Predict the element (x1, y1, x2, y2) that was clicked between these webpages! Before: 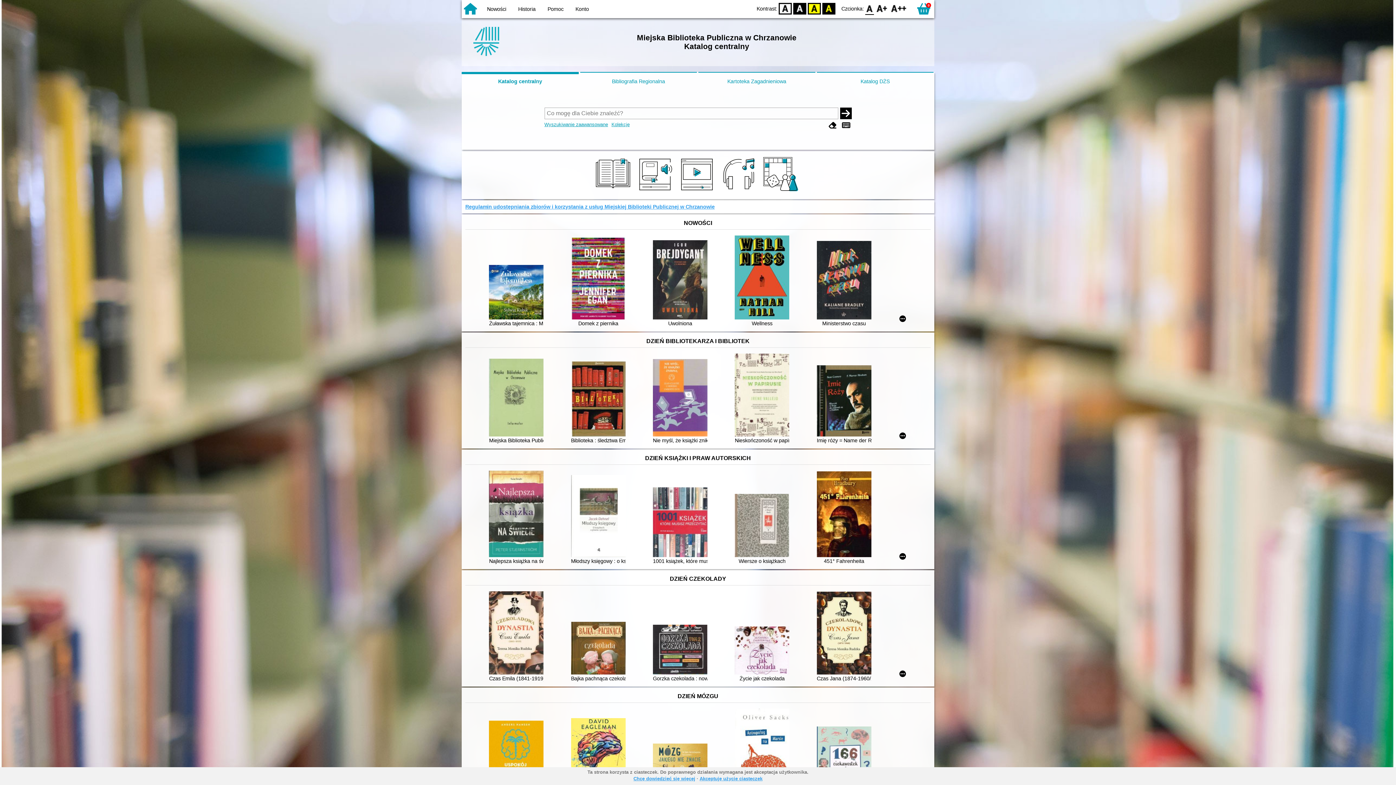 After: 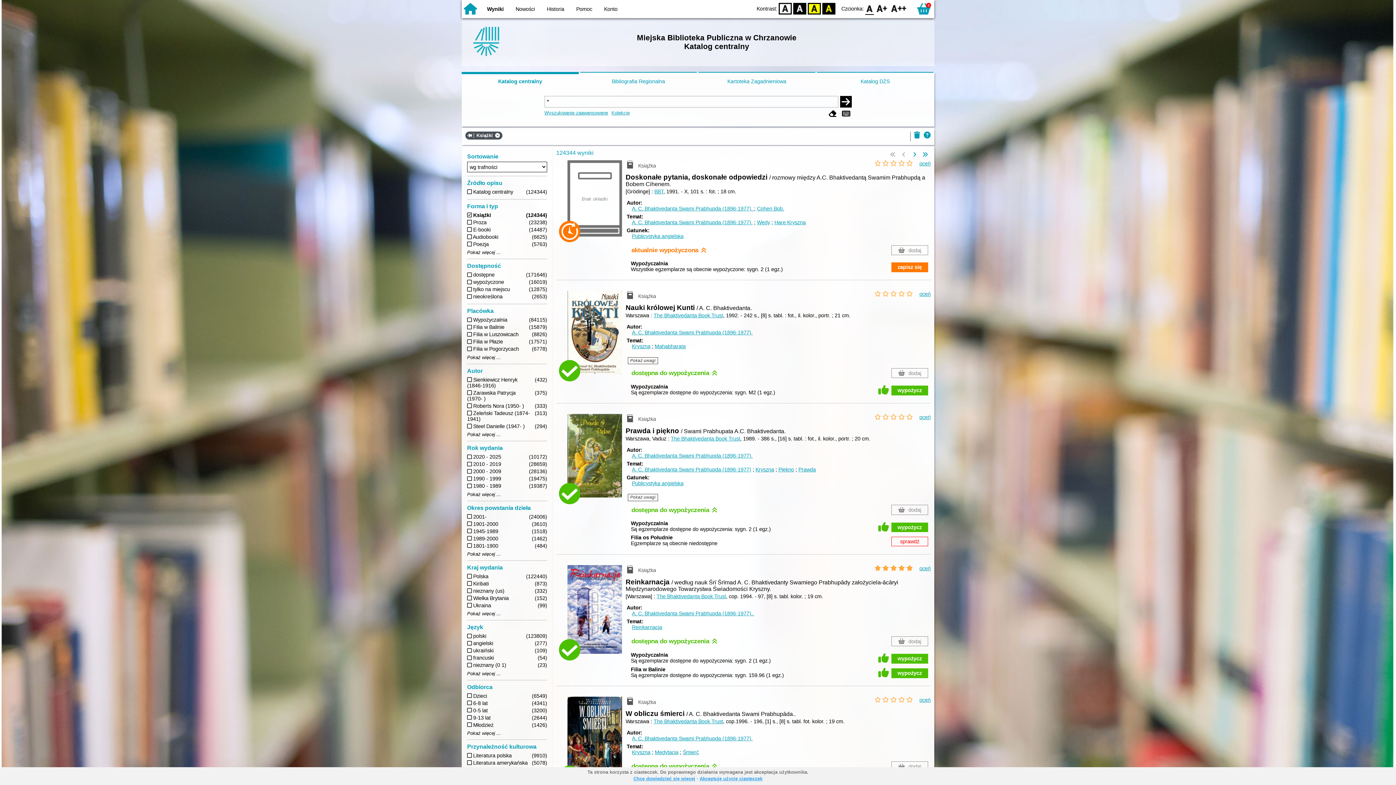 Action: bbox: (595, 188, 633, 194)